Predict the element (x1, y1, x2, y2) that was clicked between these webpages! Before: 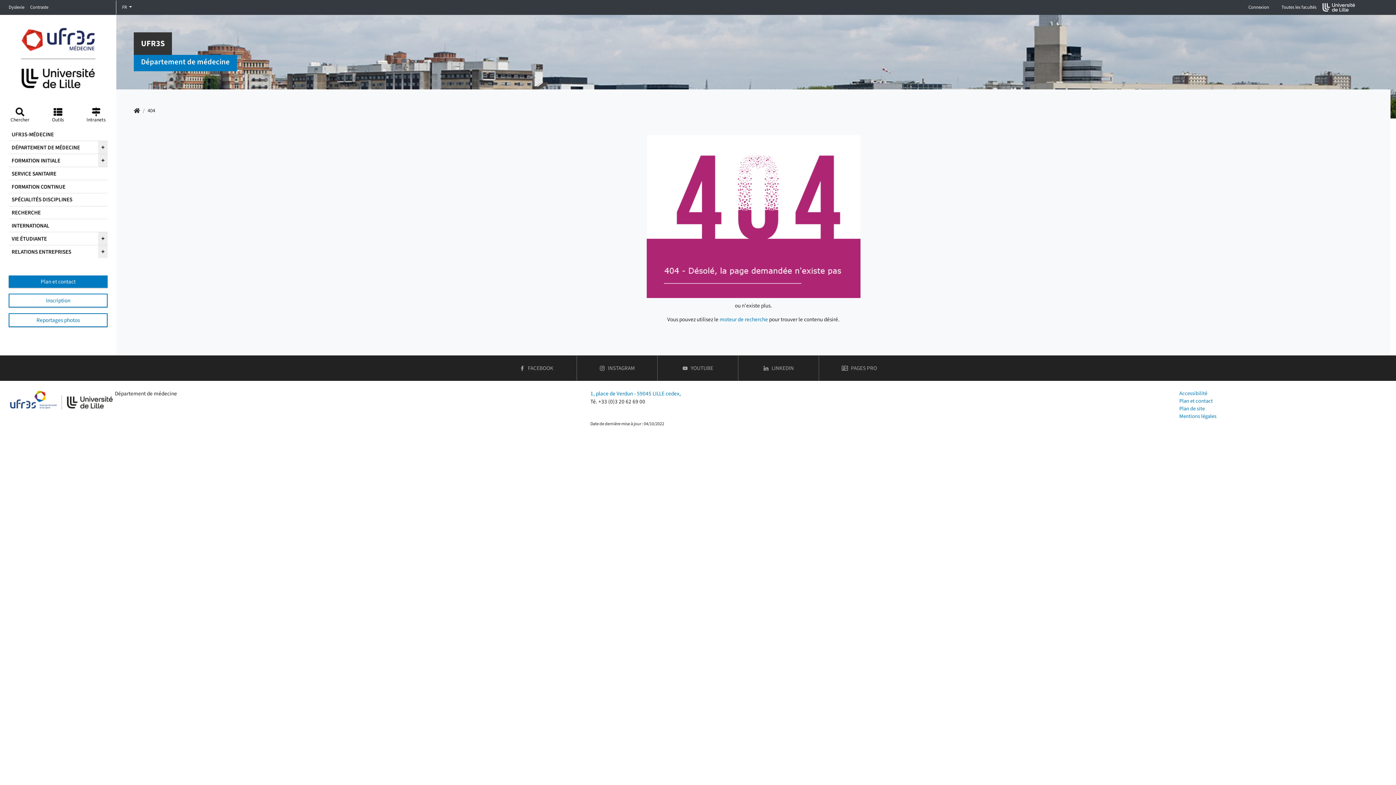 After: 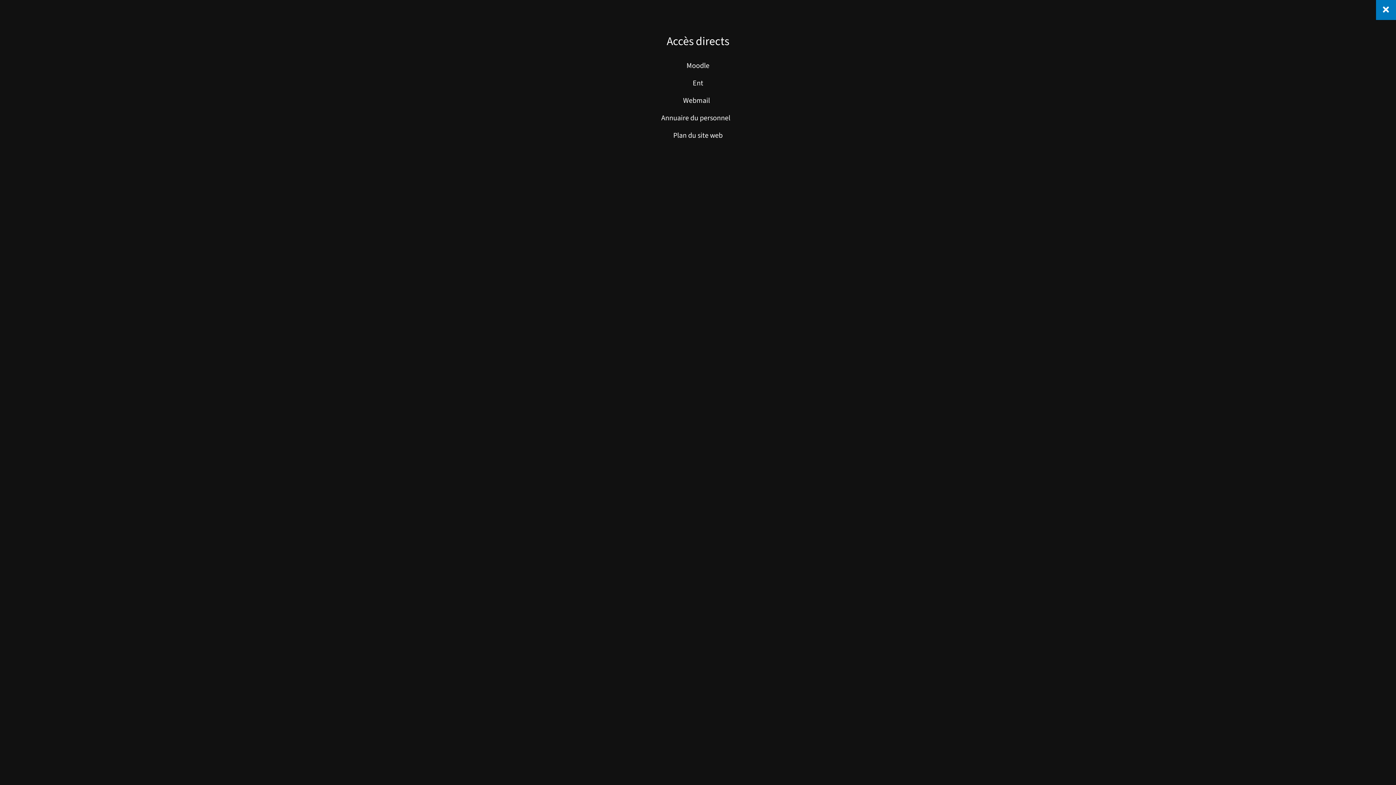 Action: bbox: (50, 105, 65, 125) label: Outils